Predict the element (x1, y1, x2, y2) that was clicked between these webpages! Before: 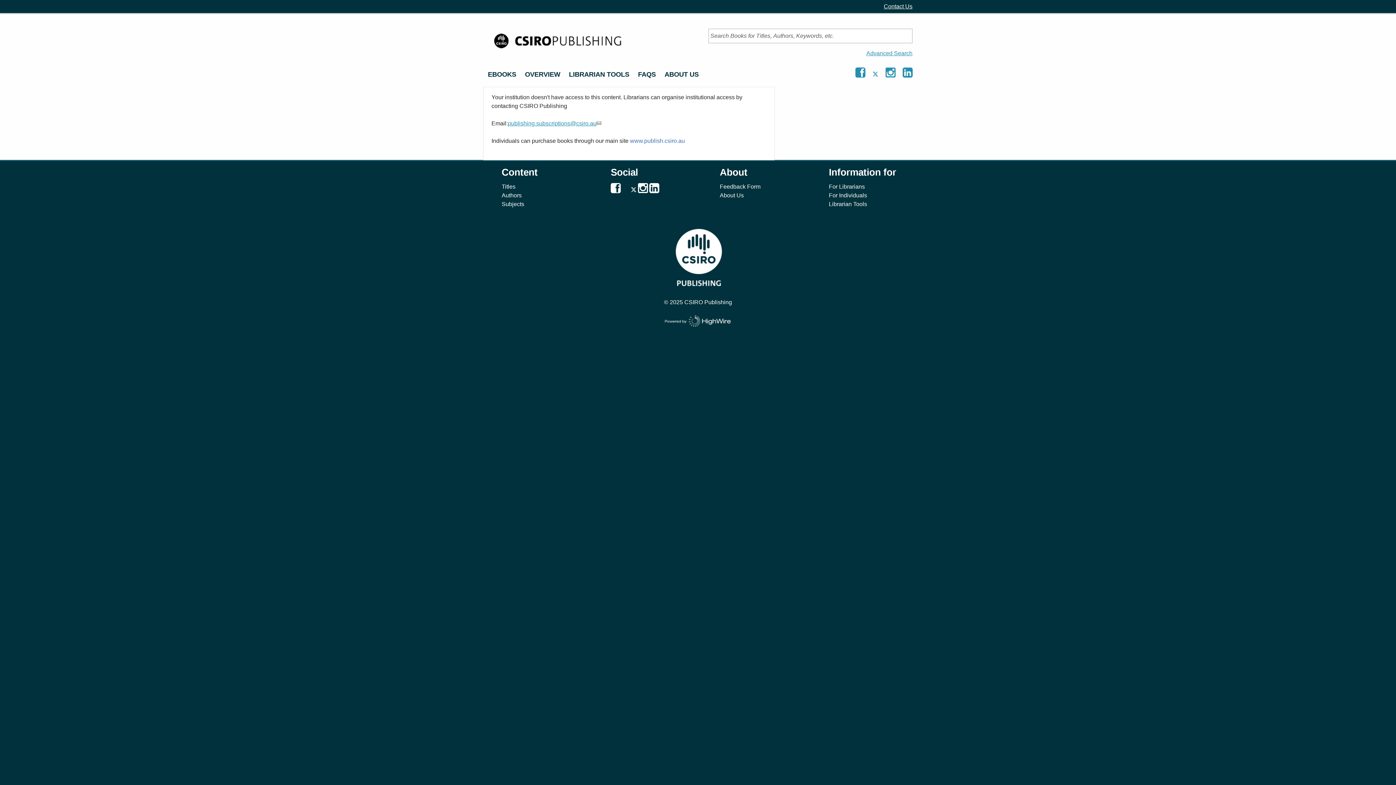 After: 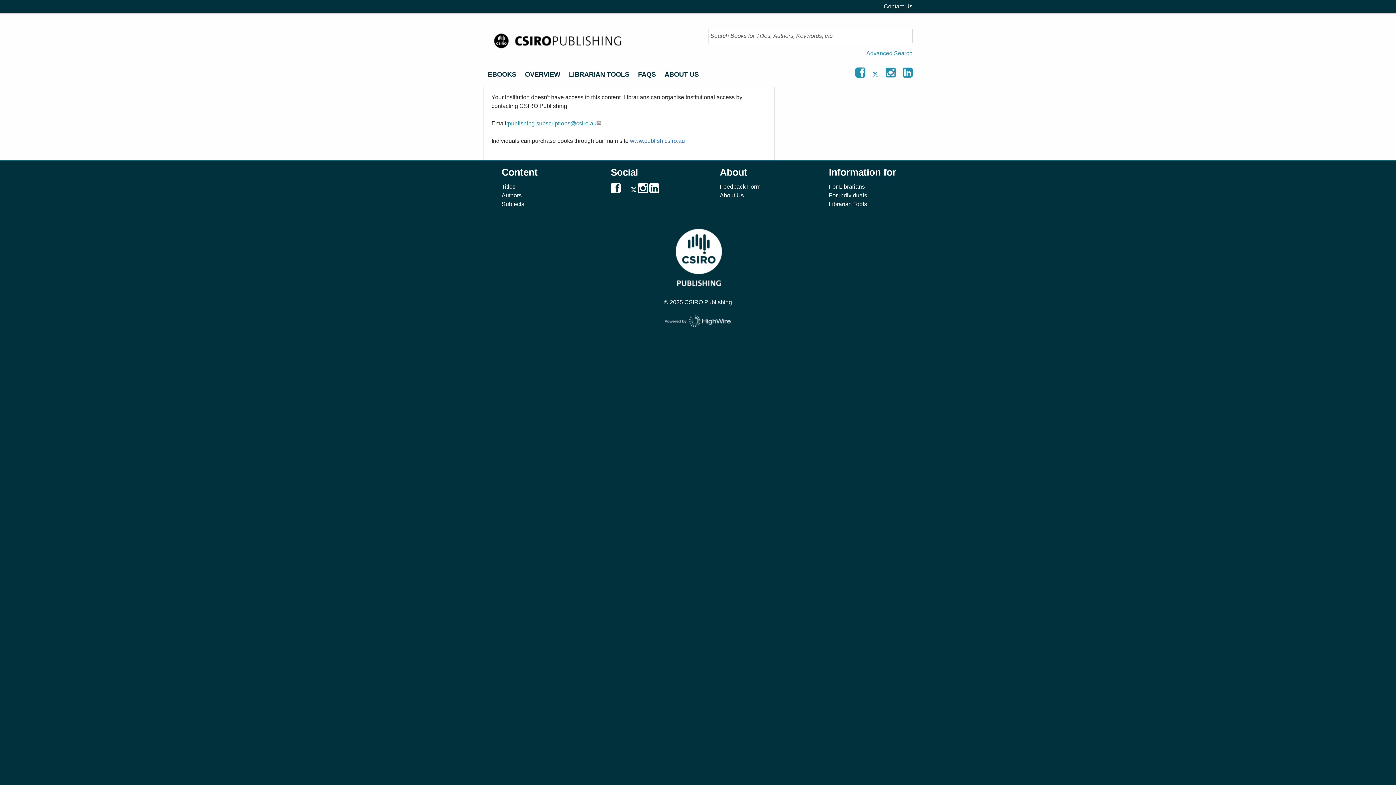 Action: bbox: (619, 187, 622, 193) label:  
Visit CSIRO Publishing on Facebook